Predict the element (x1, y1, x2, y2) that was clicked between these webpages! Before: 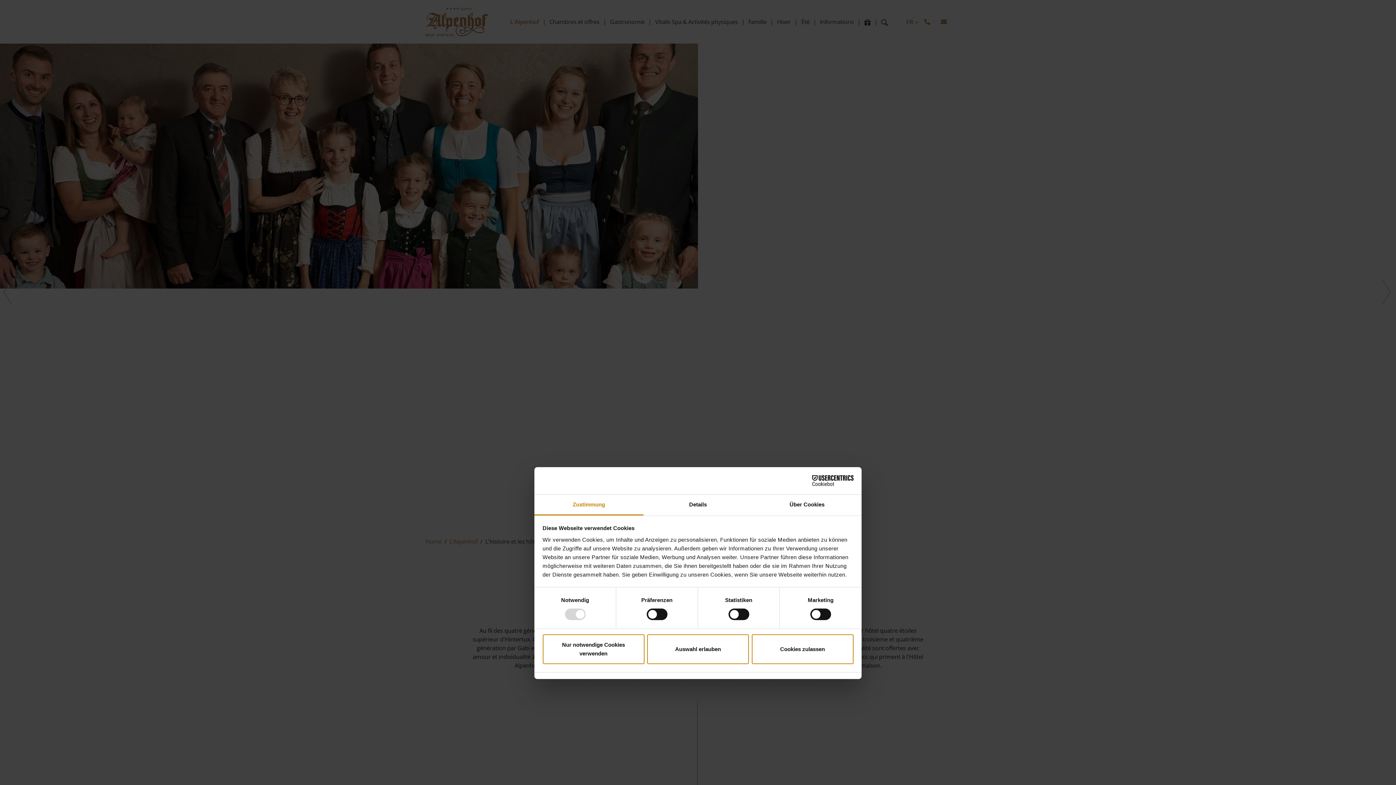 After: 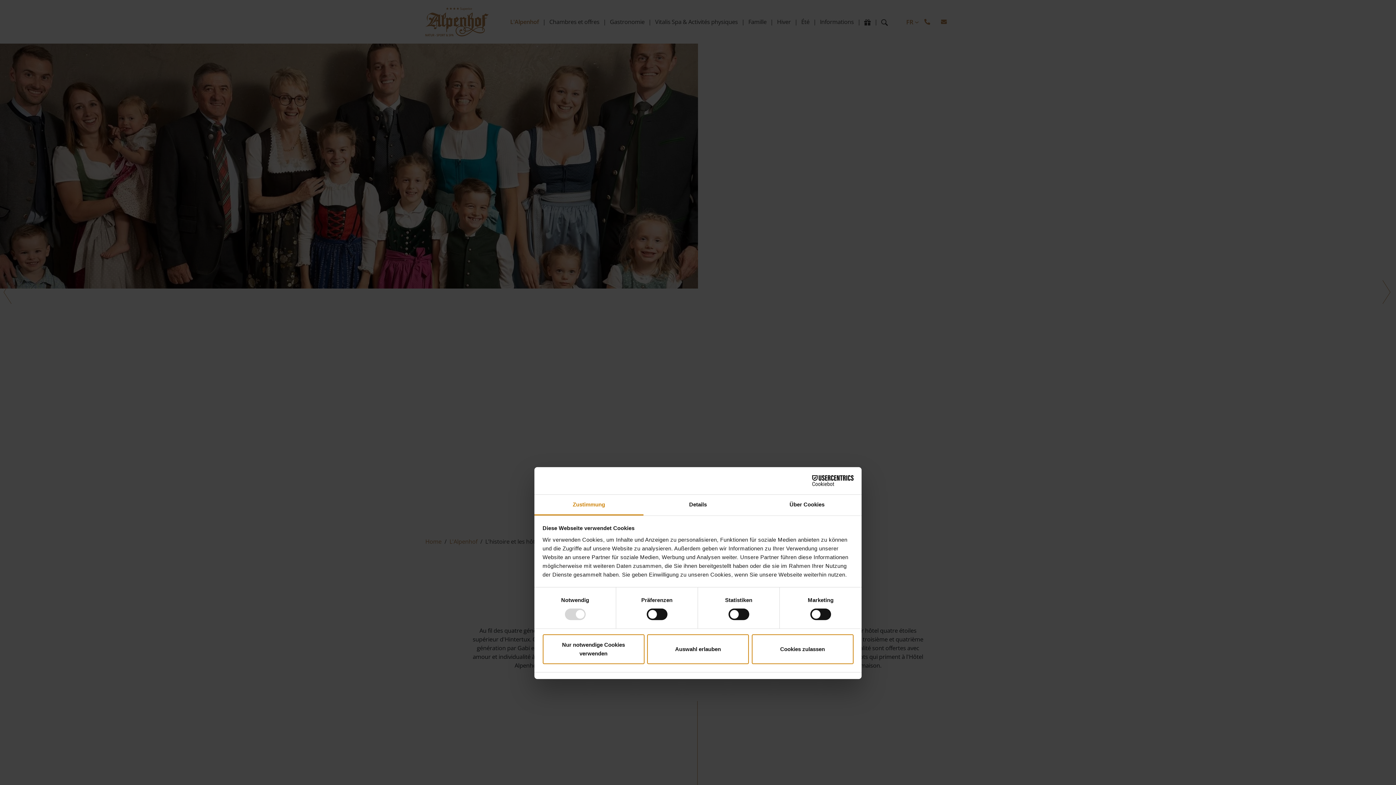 Action: bbox: (534, 494, 643, 515) label: Zustimmung